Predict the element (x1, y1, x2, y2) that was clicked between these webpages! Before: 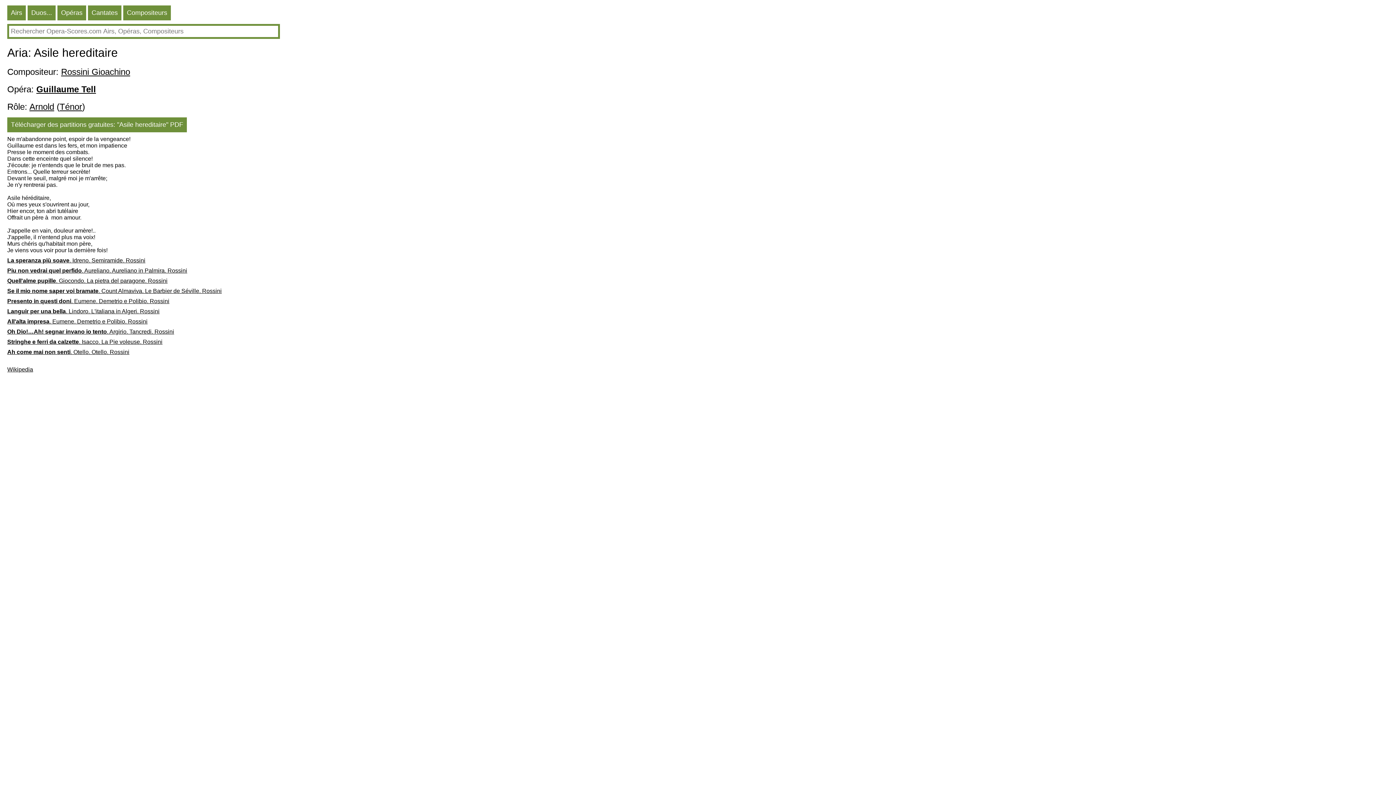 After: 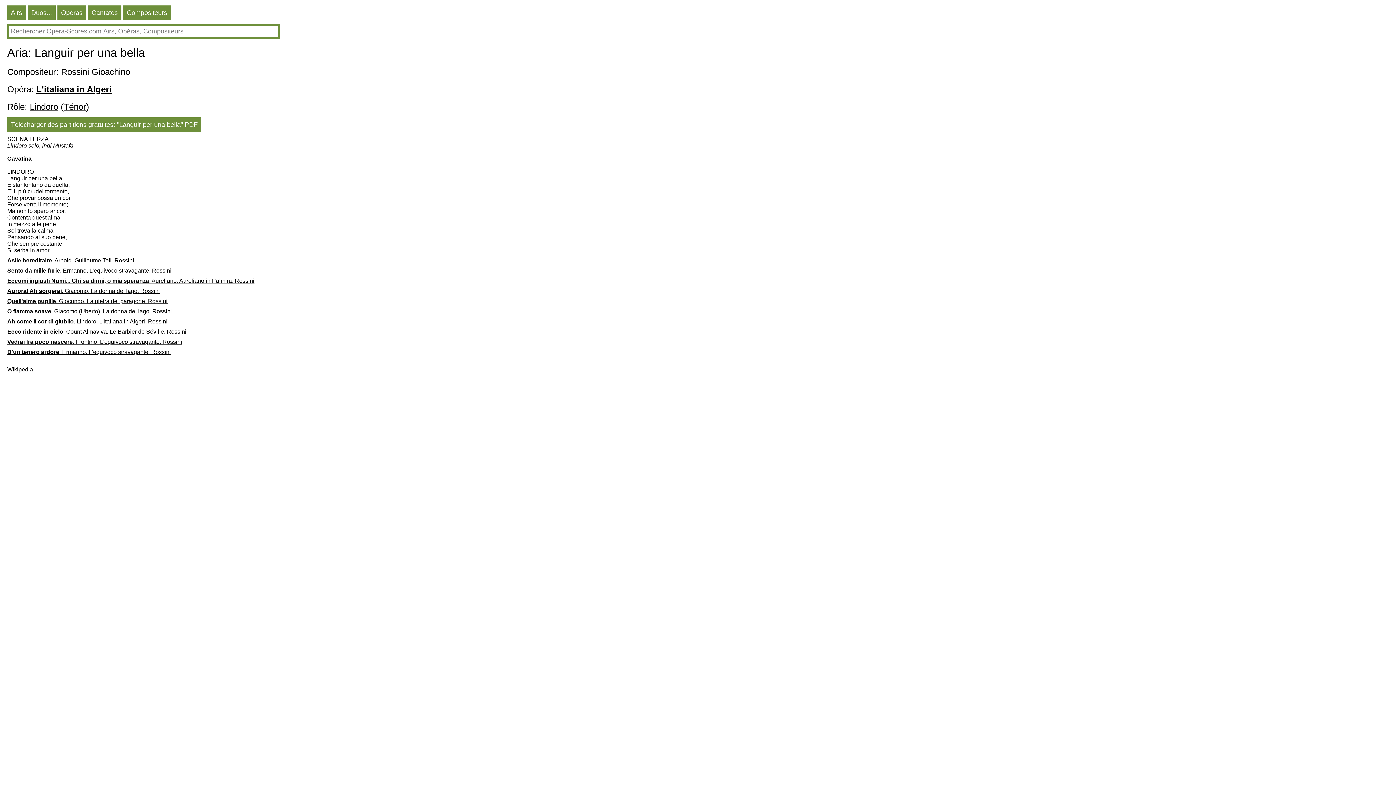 Action: bbox: (7, 308, 361, 318) label: Languir per una bella. Lindoro. L'italiana in Algeri. Rossini